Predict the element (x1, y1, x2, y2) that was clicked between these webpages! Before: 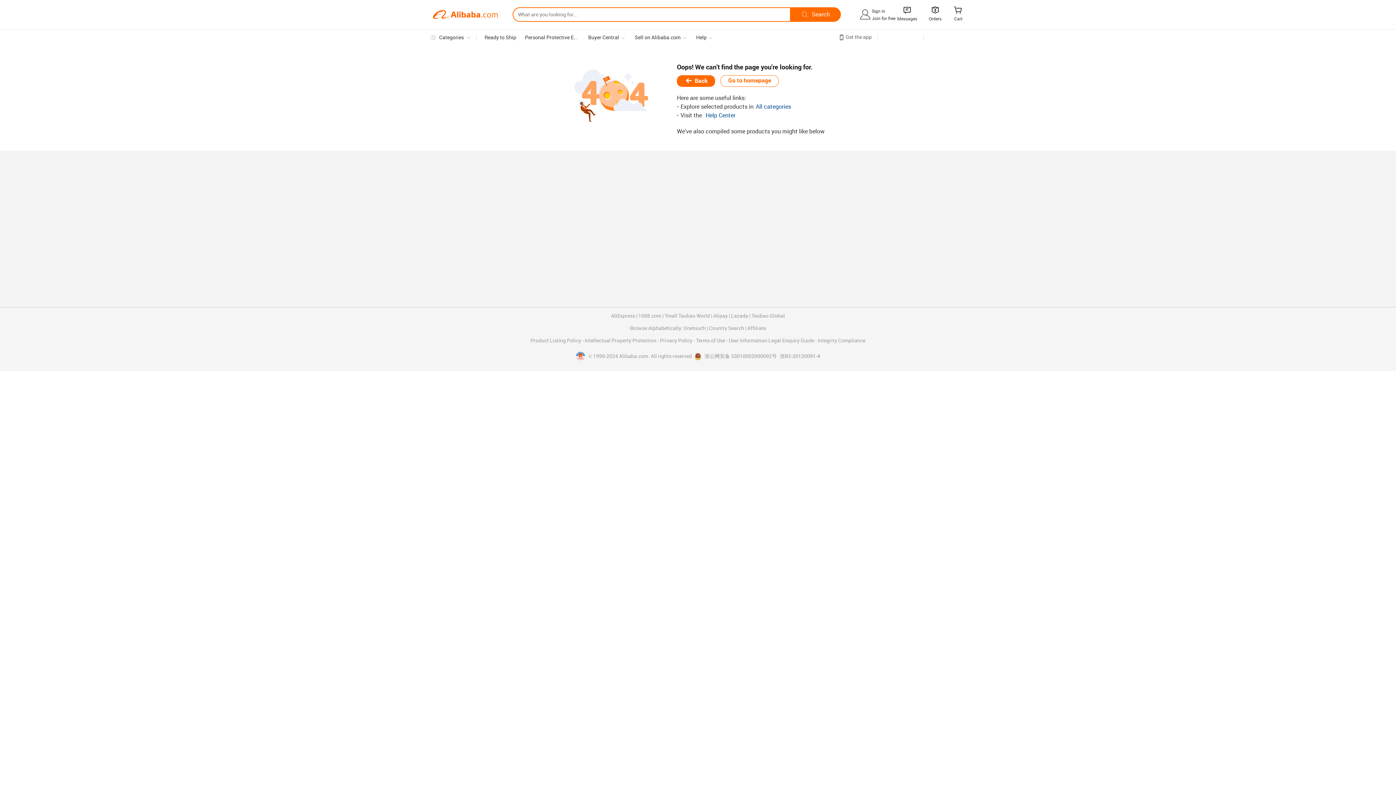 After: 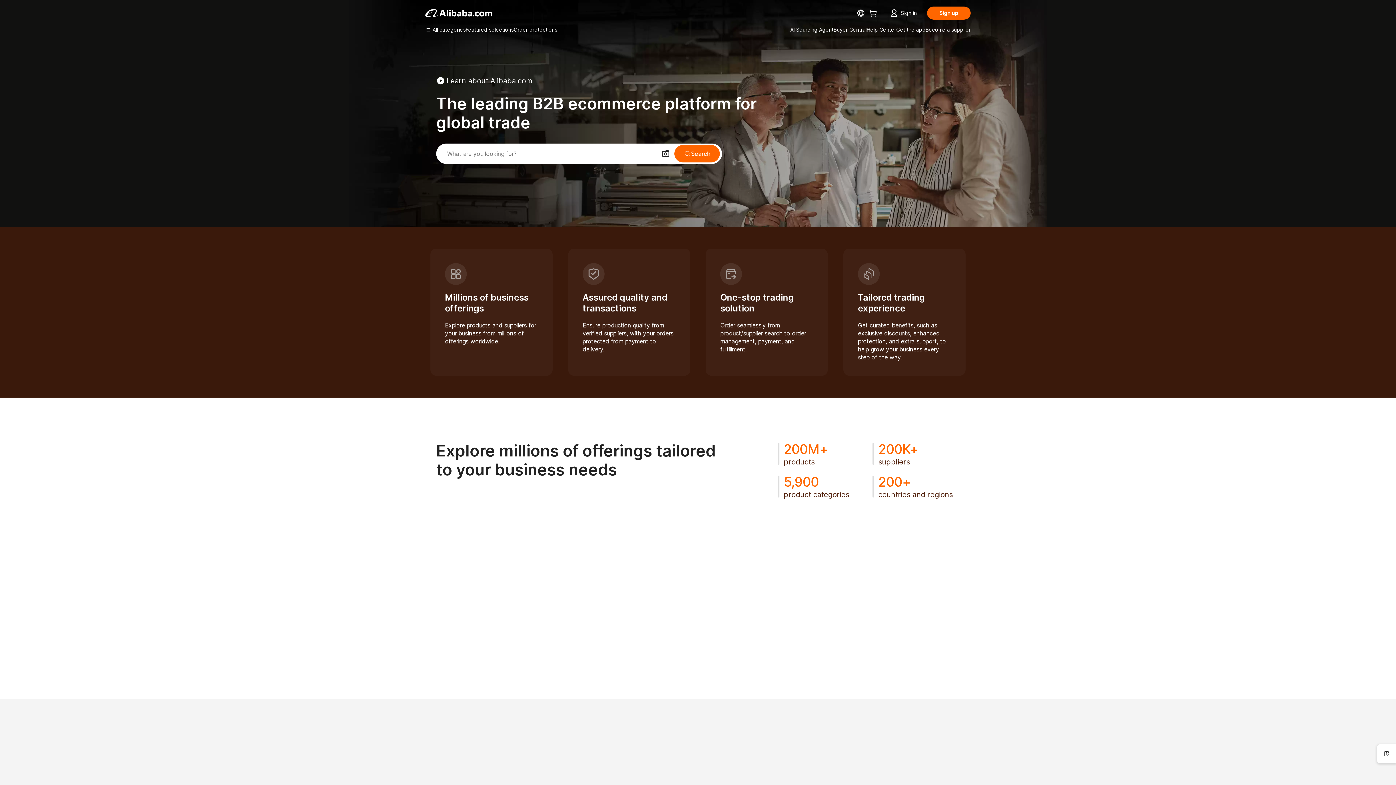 Action: bbox: (720, 75, 778, 86) label: Go to homepage